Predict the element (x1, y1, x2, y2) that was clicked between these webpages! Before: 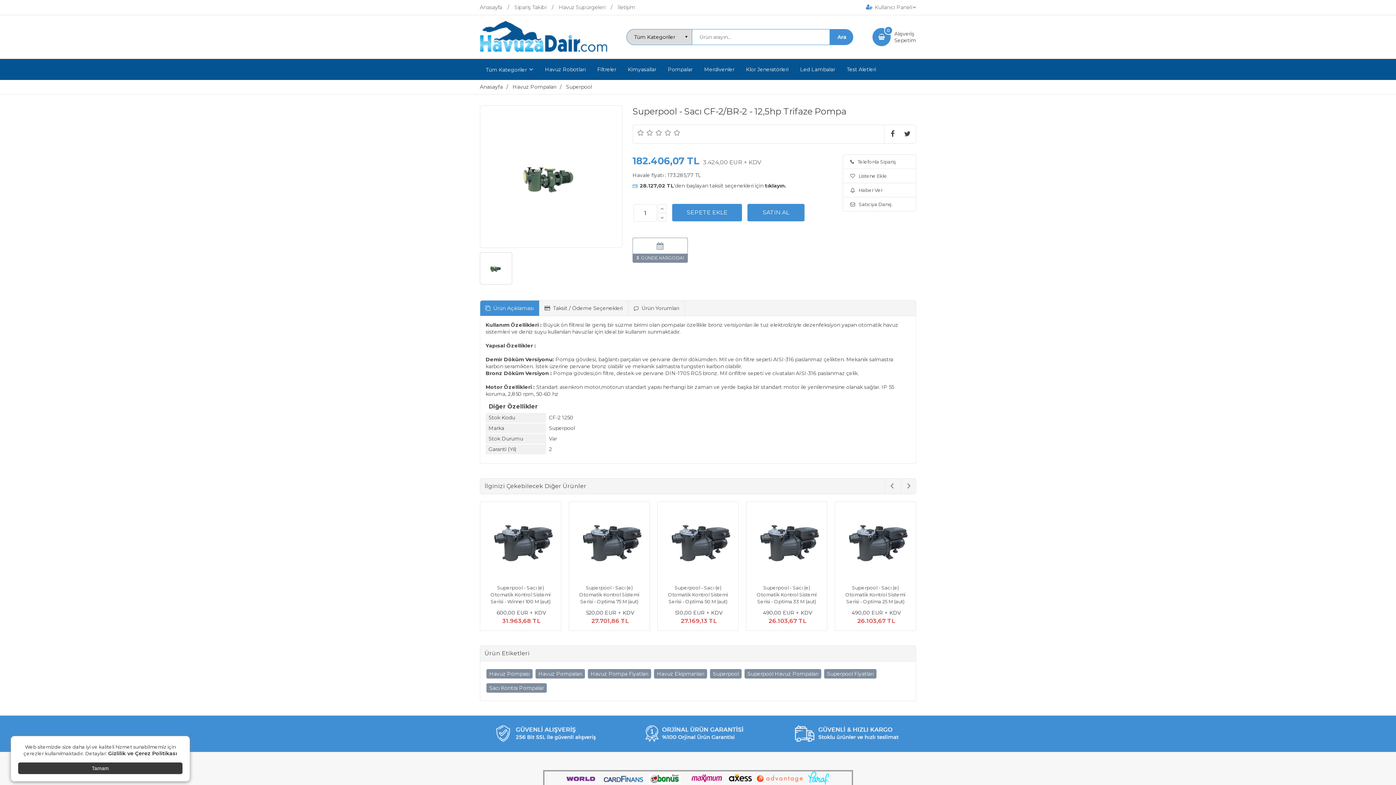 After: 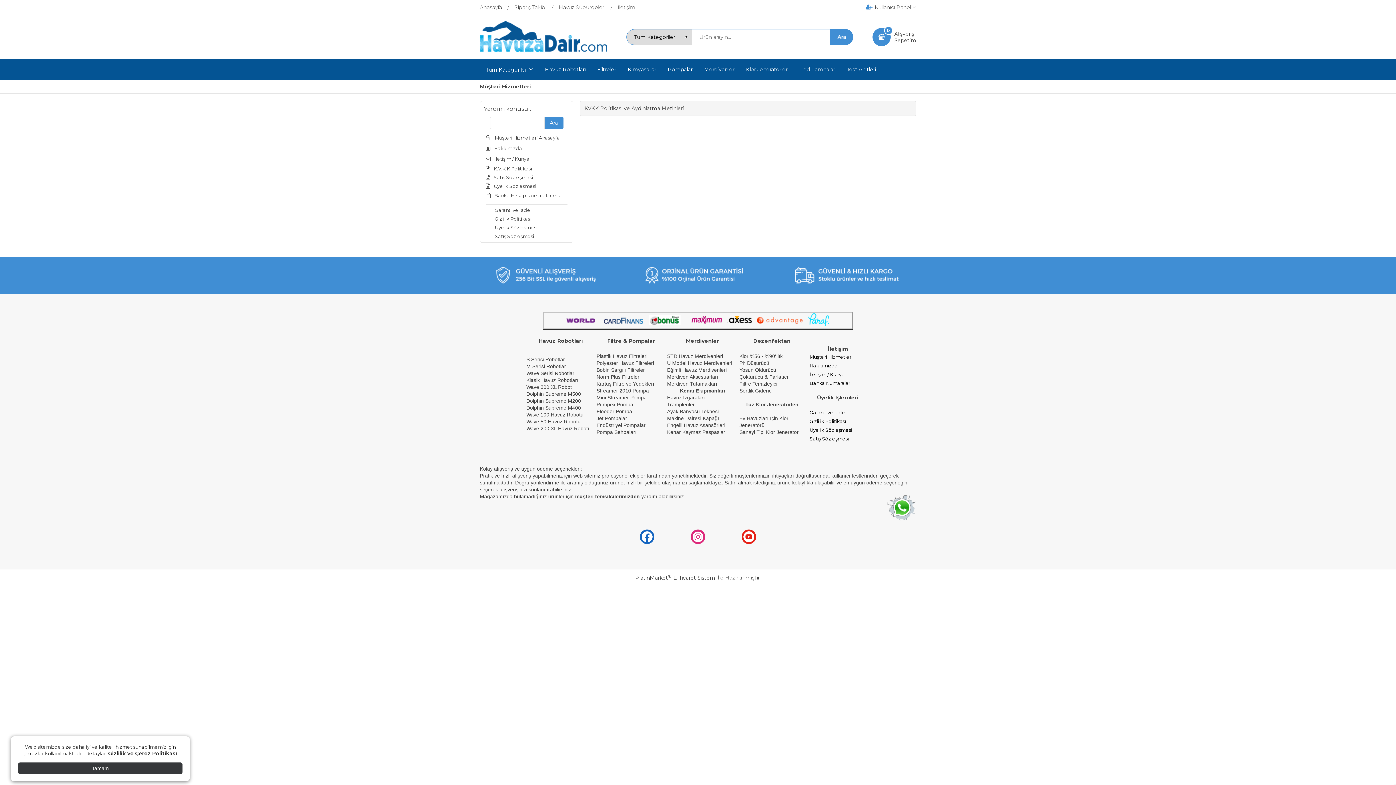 Action: label: Gizlilik ve Çerez Politikası bbox: (108, 750, 177, 757)